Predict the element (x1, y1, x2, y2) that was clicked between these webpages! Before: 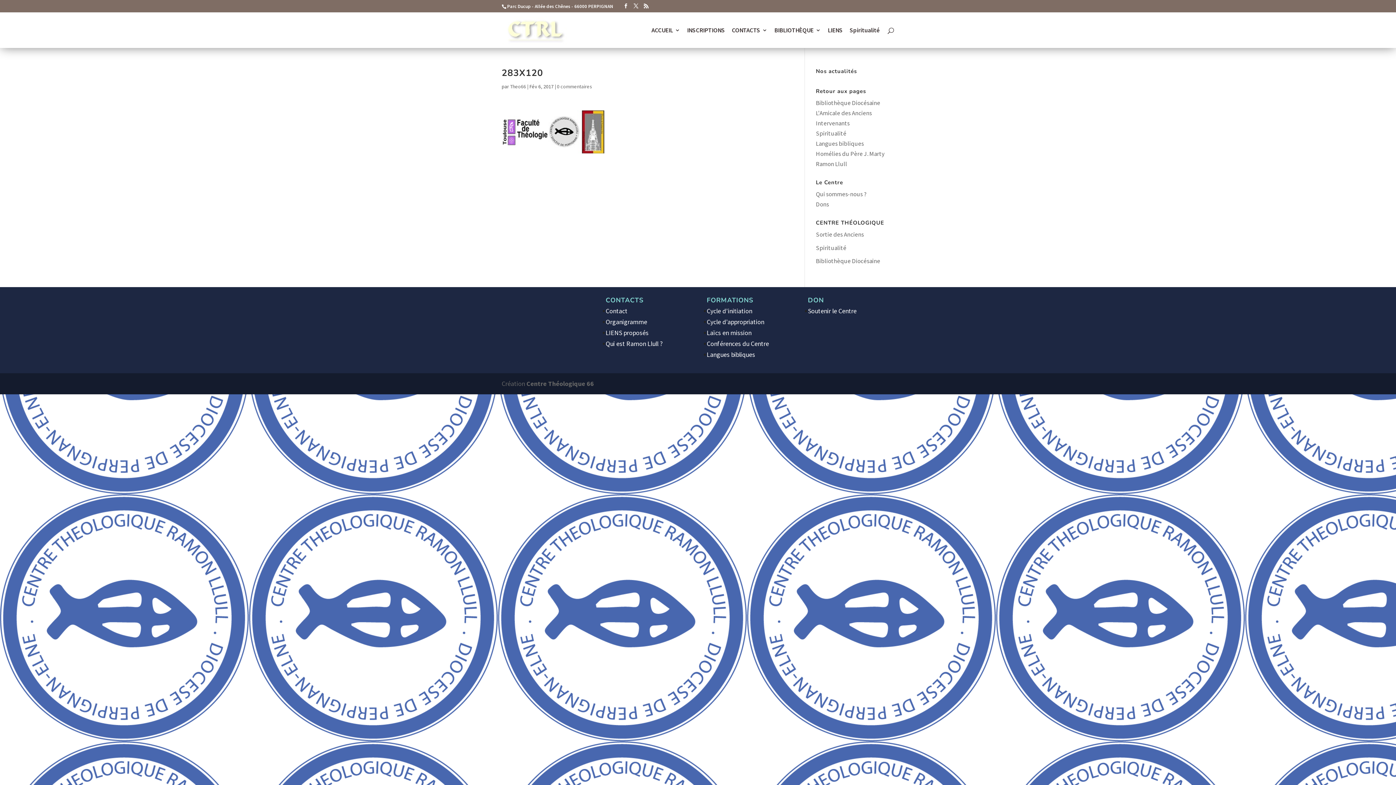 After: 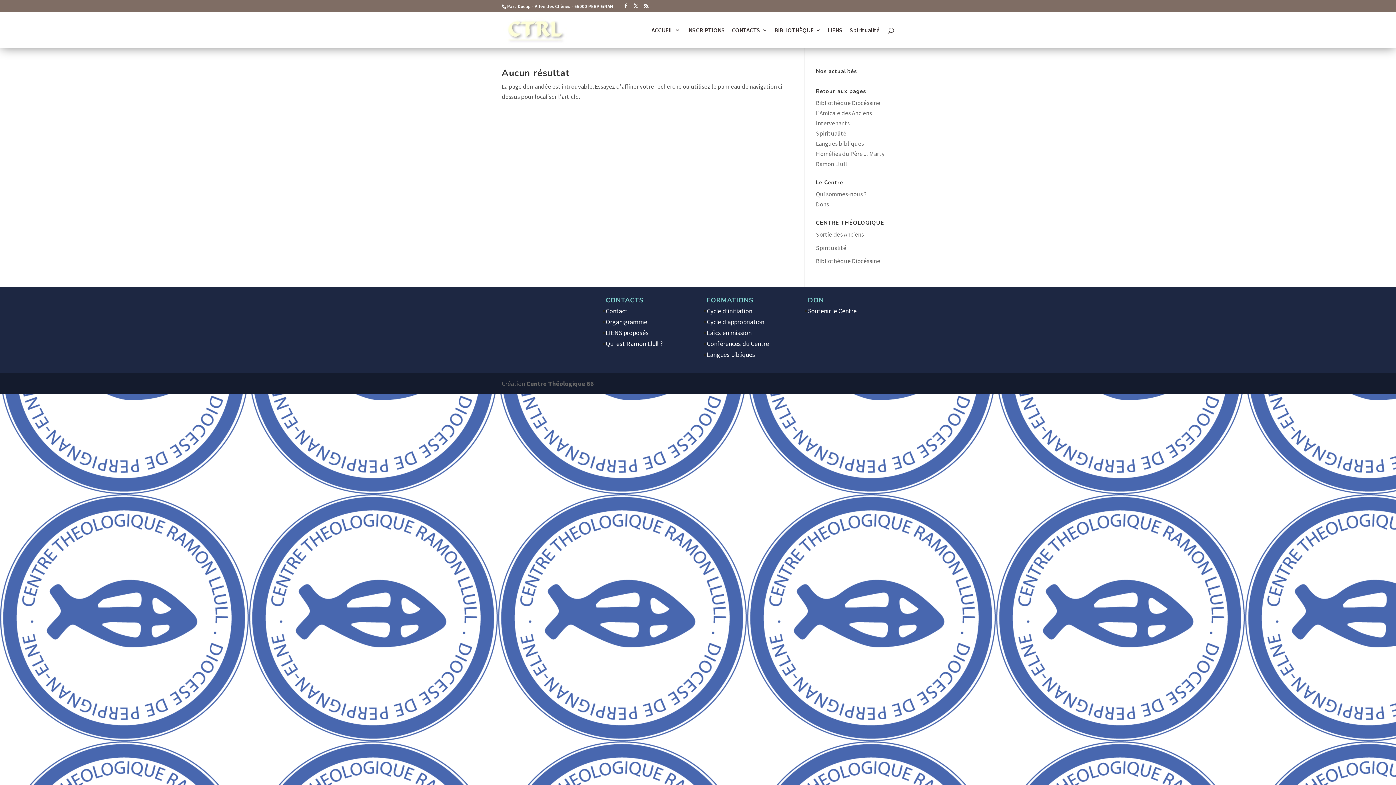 Action: label: Qui sommes-nous ? bbox: (816, 190, 867, 198)